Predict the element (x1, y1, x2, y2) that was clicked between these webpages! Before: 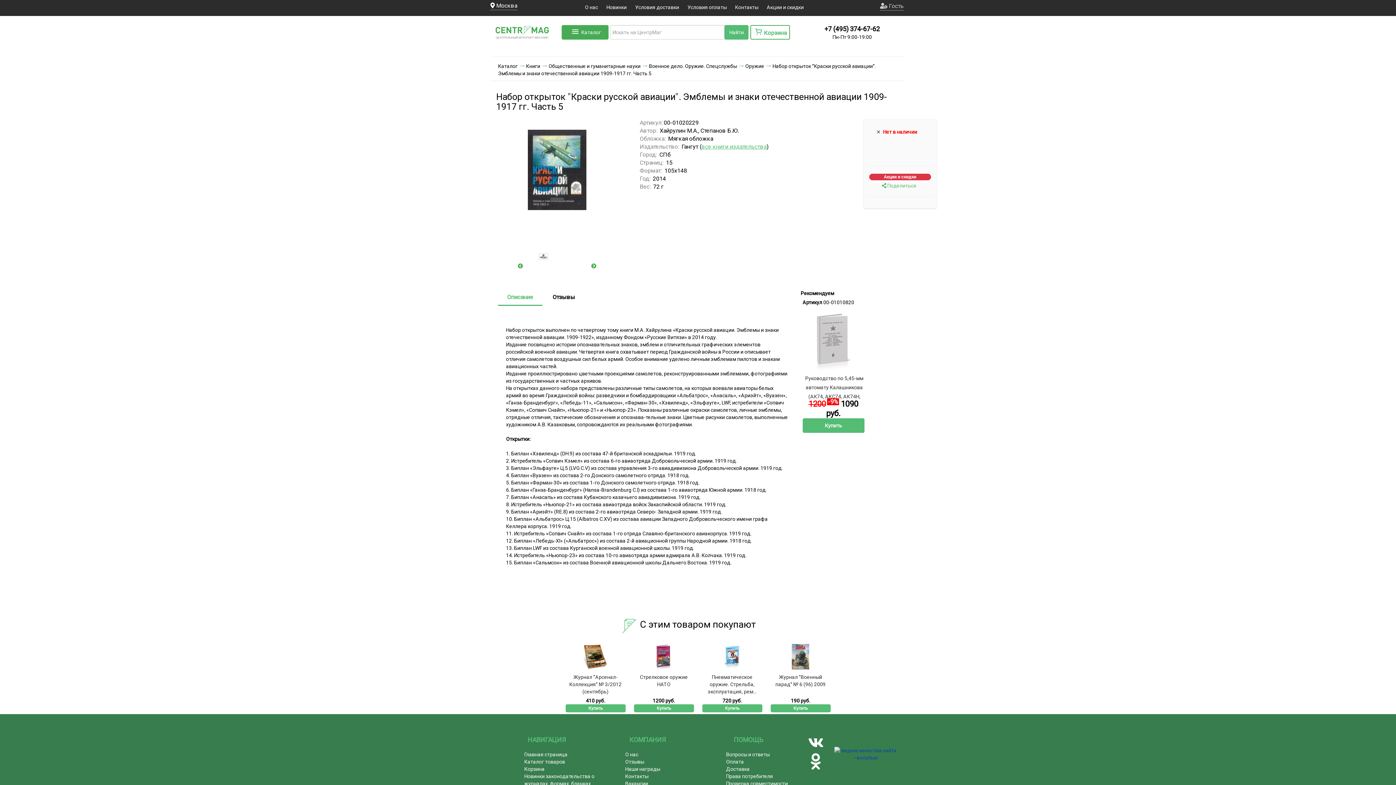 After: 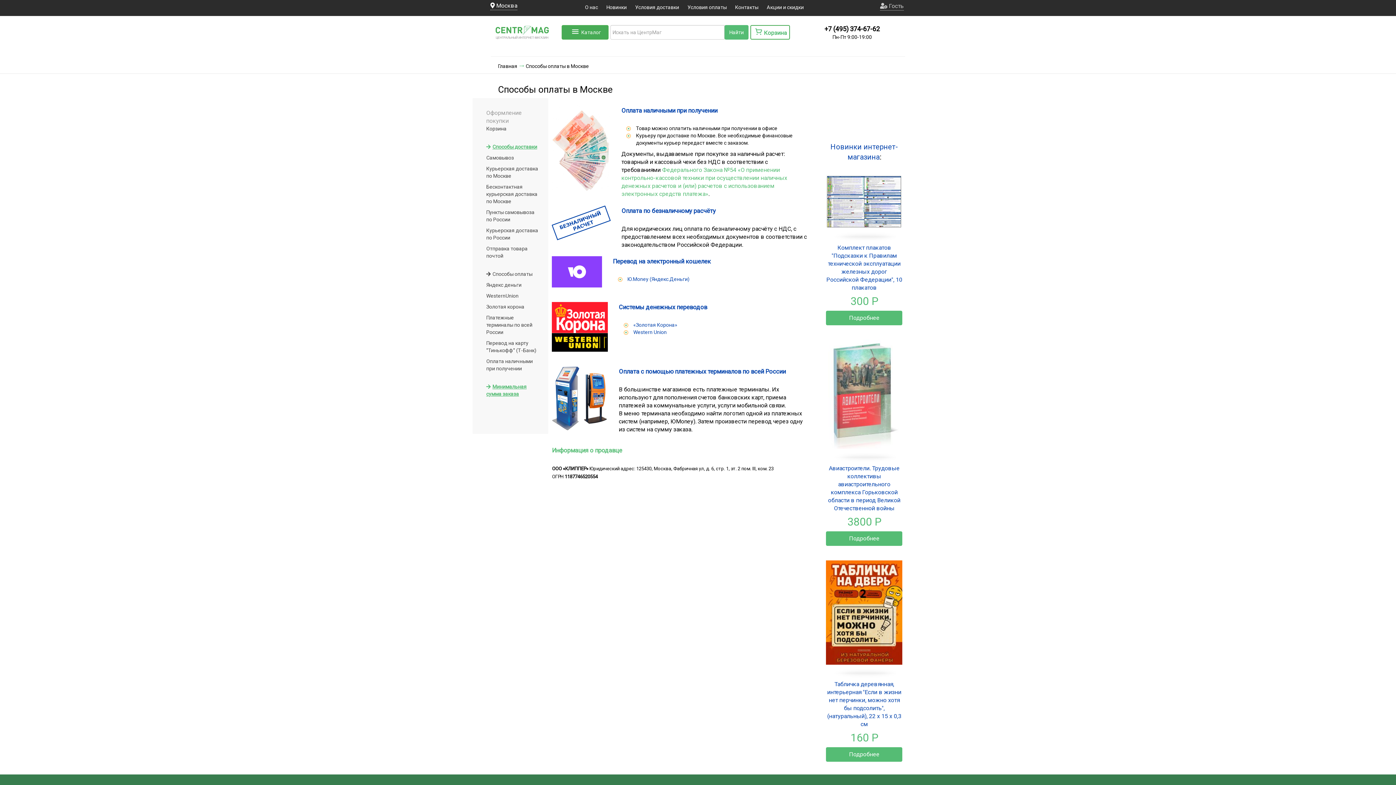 Action: label: Оплата bbox: (726, 759, 744, 765)